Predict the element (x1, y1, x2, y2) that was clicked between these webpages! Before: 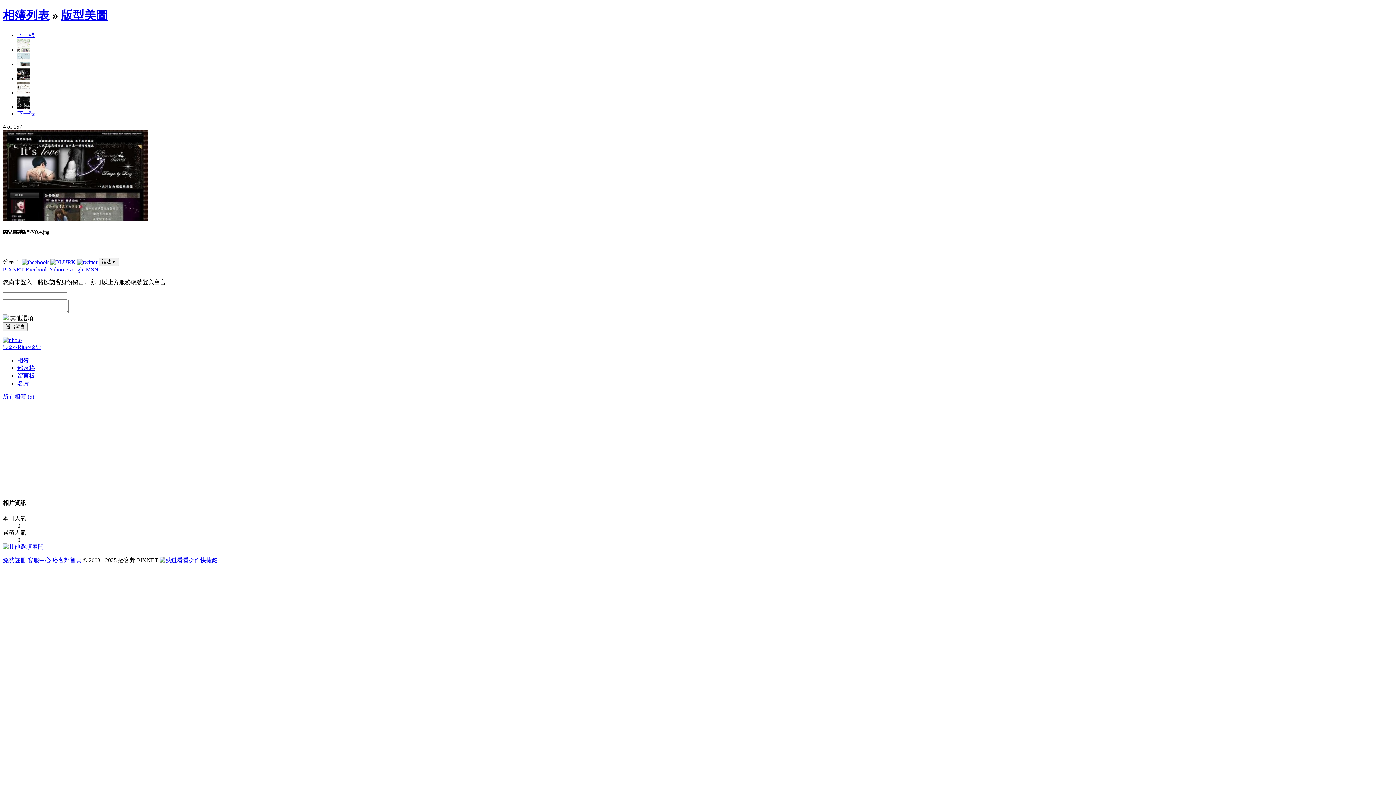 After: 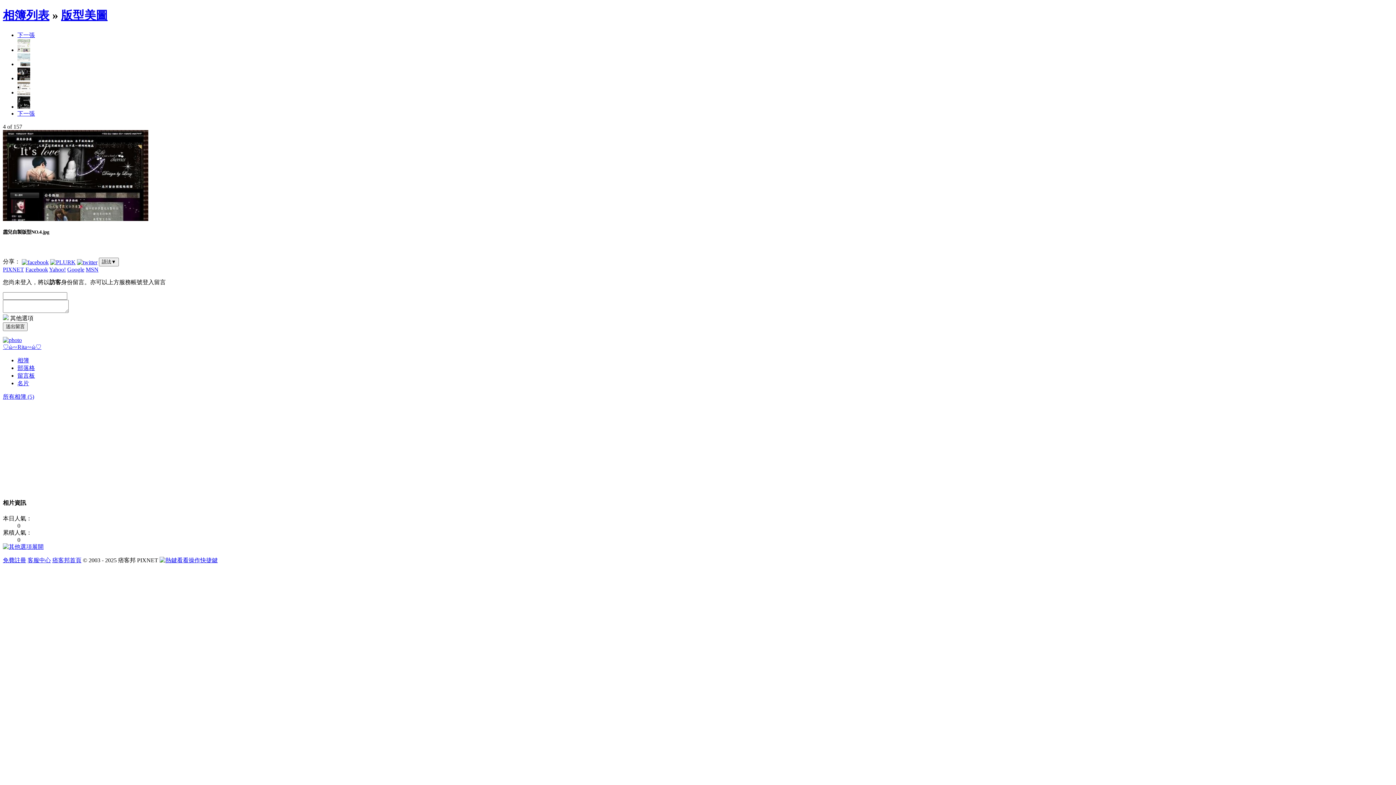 Action: bbox: (77, 258, 97, 264)